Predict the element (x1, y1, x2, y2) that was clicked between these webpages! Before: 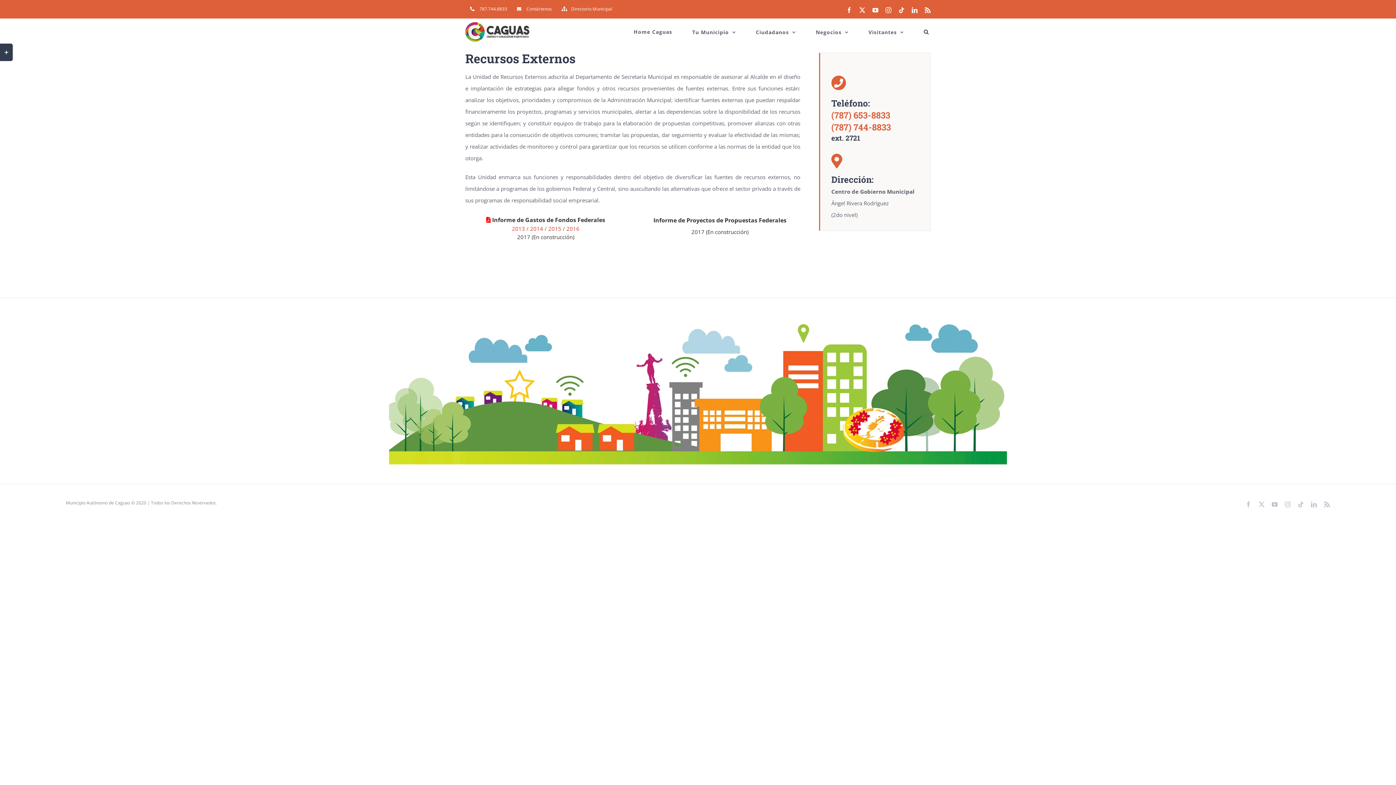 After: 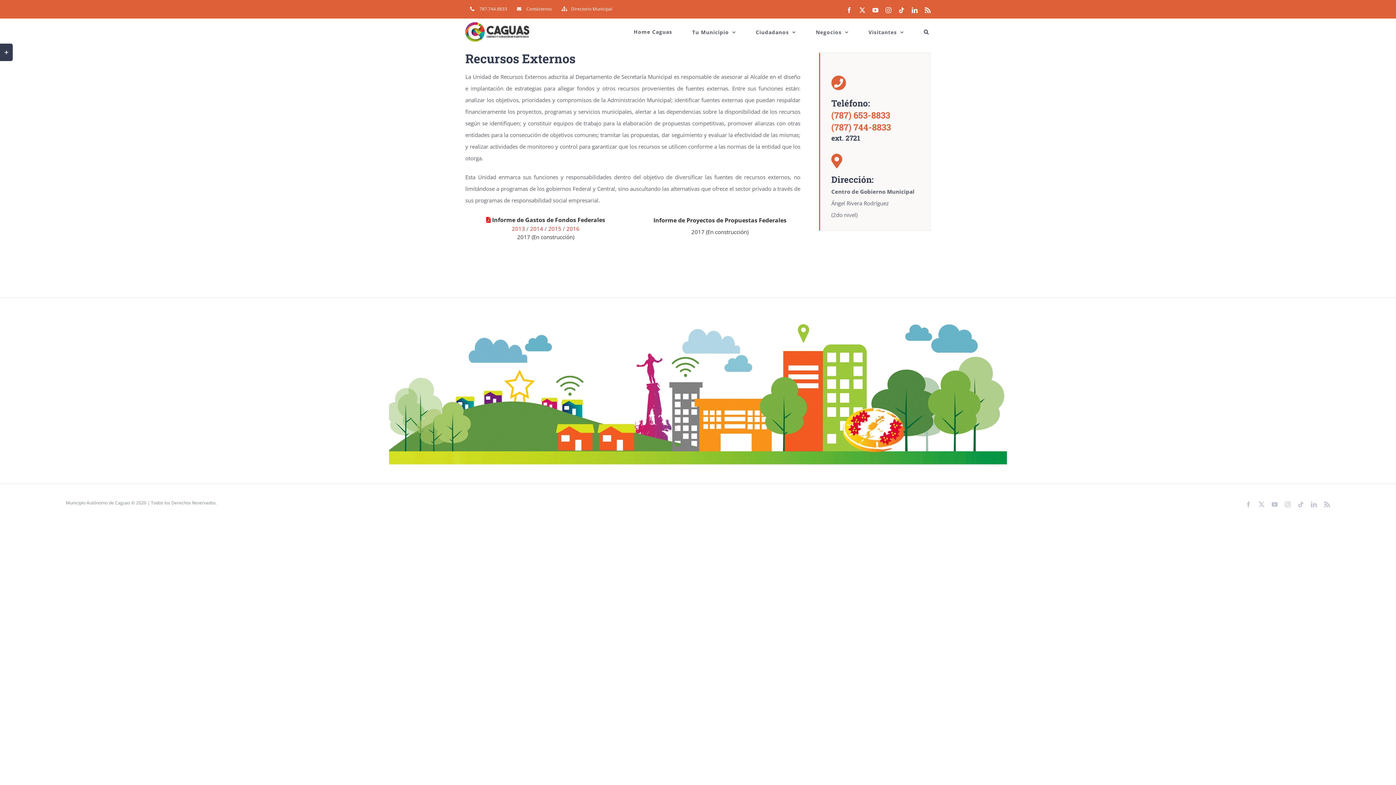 Action: bbox: (1324, 501, 1330, 507) label: Rss